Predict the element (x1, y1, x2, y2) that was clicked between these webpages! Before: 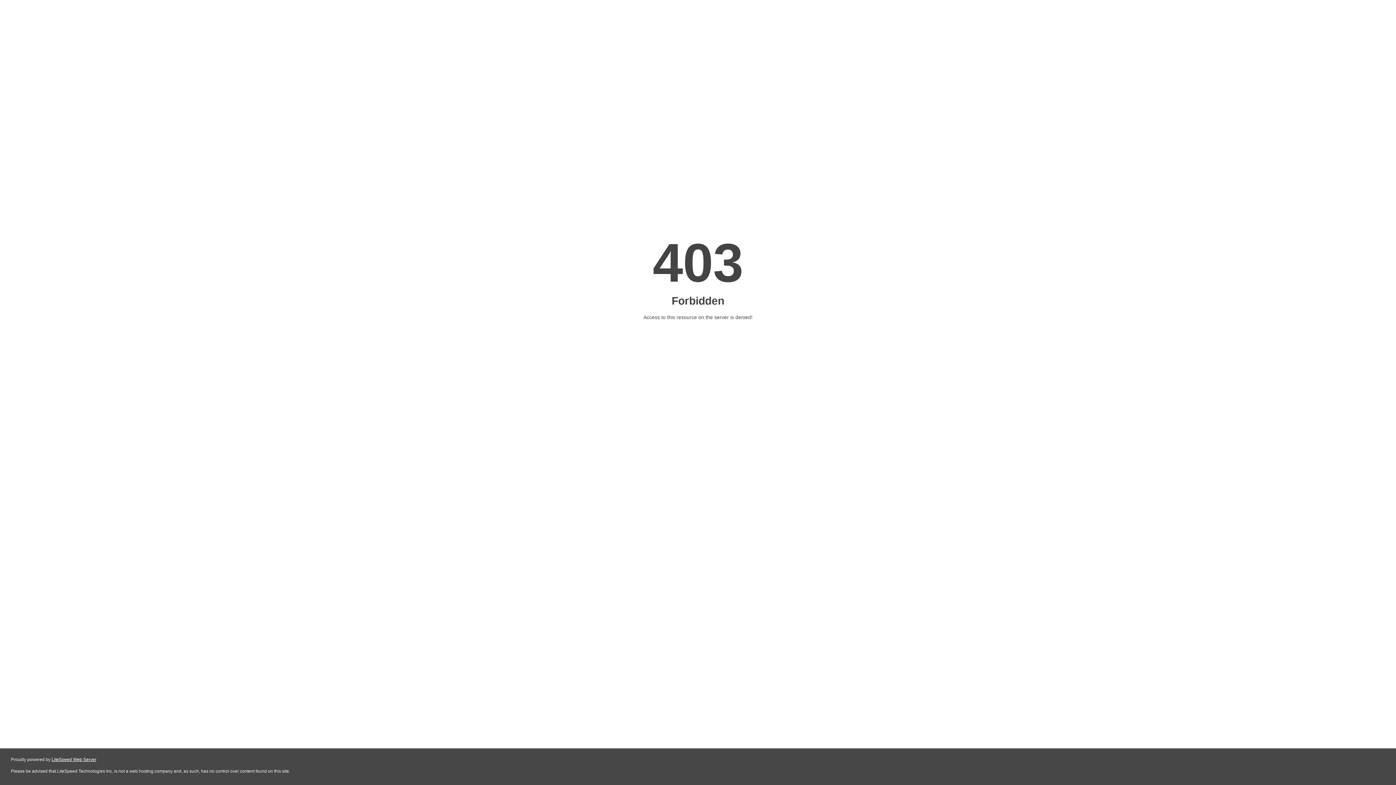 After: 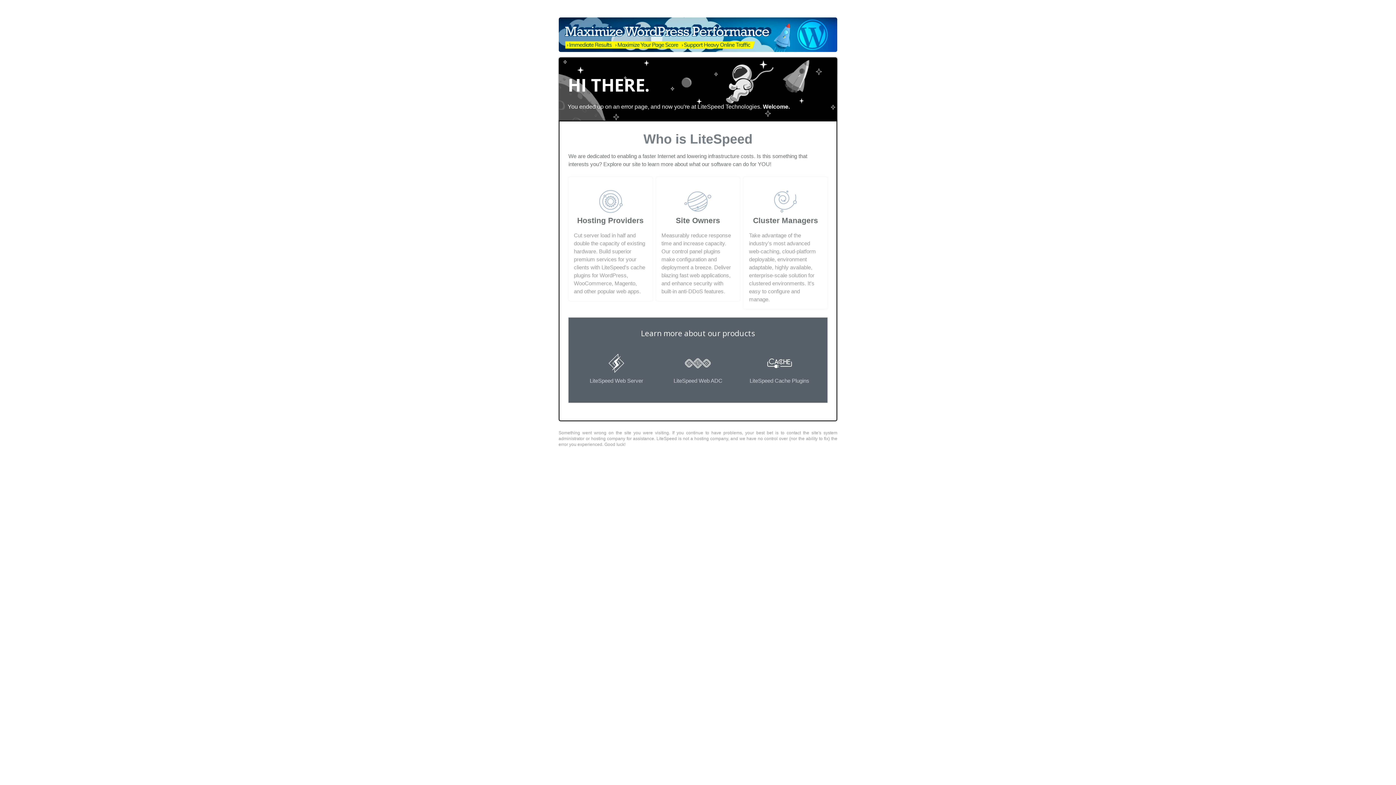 Action: label: LiteSpeed Web Server bbox: (51, 757, 96, 762)